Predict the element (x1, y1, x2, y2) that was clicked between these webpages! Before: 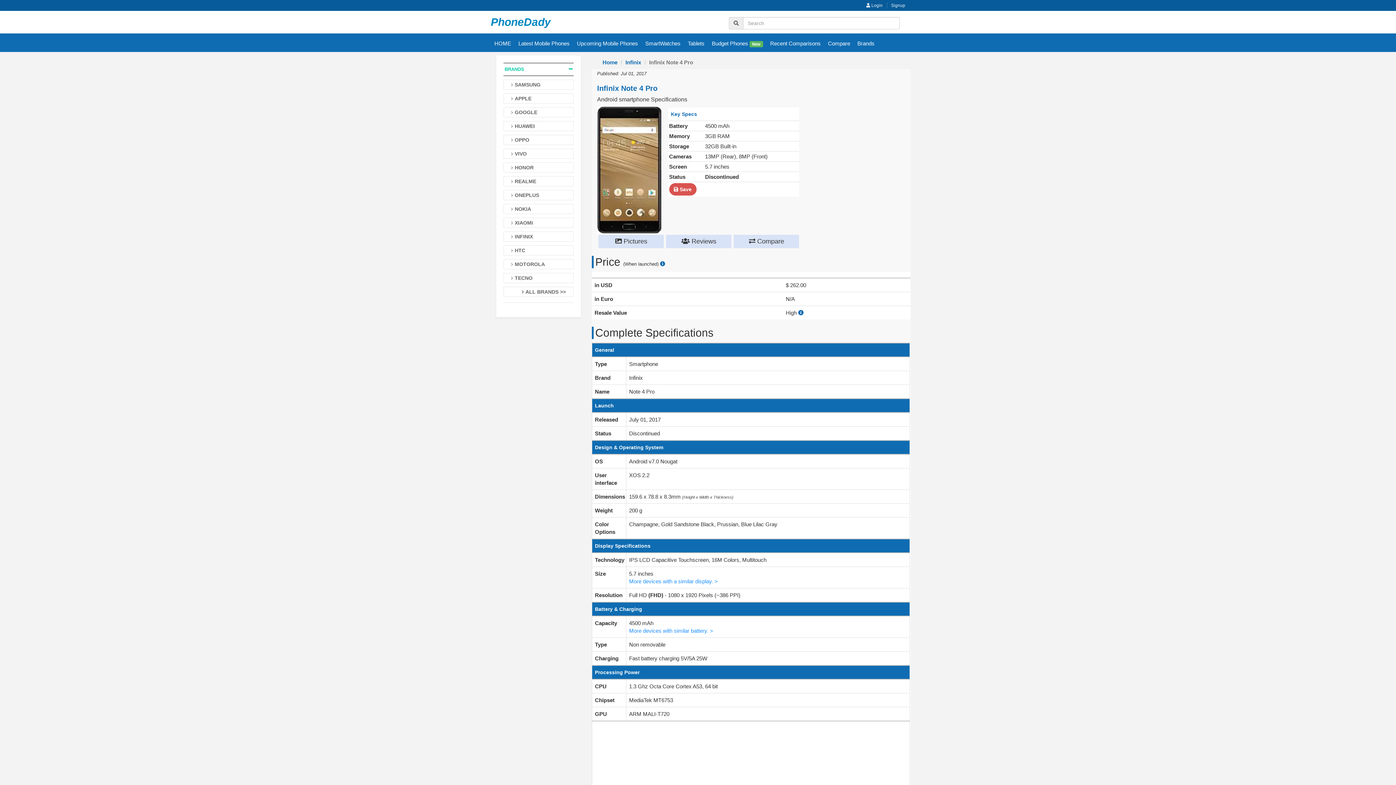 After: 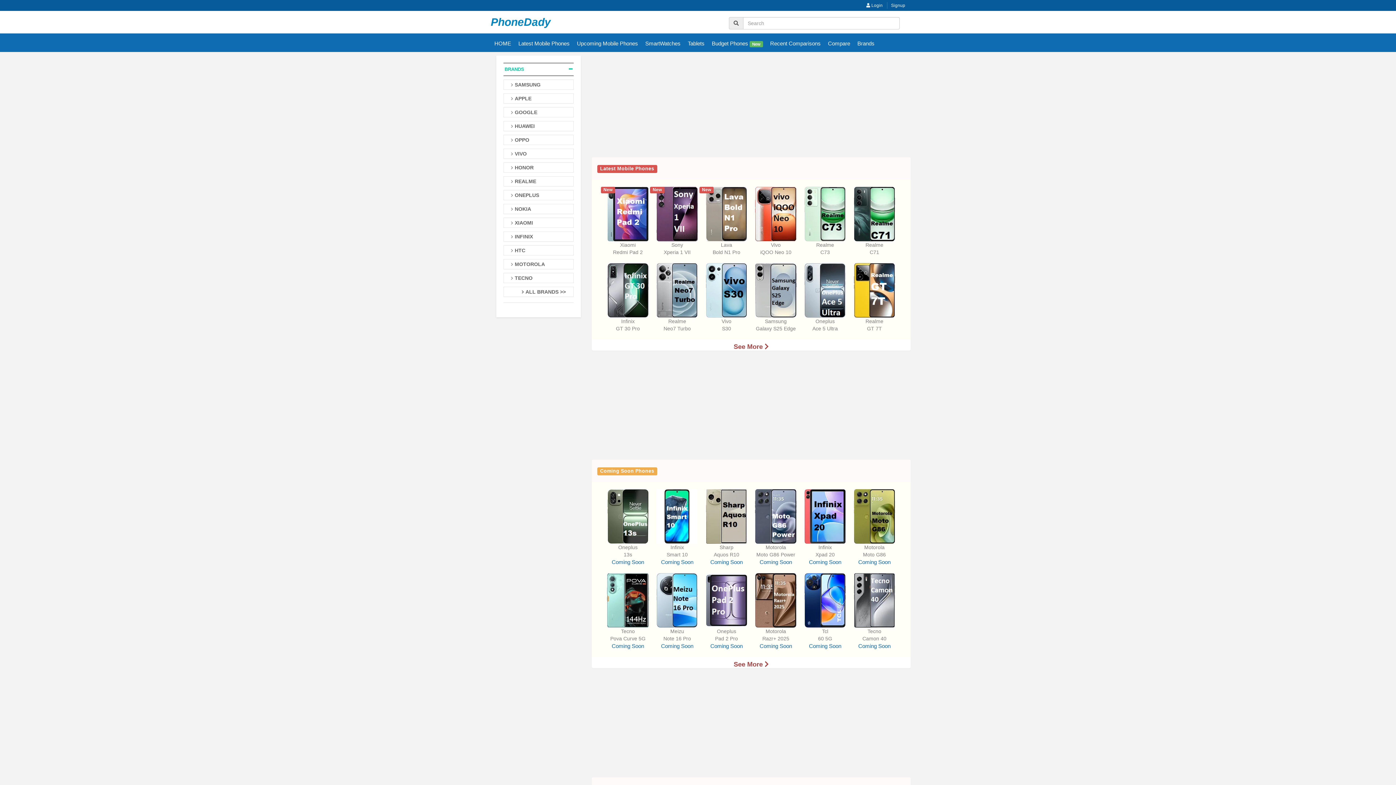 Action: label: Home bbox: (602, 59, 617, 65)